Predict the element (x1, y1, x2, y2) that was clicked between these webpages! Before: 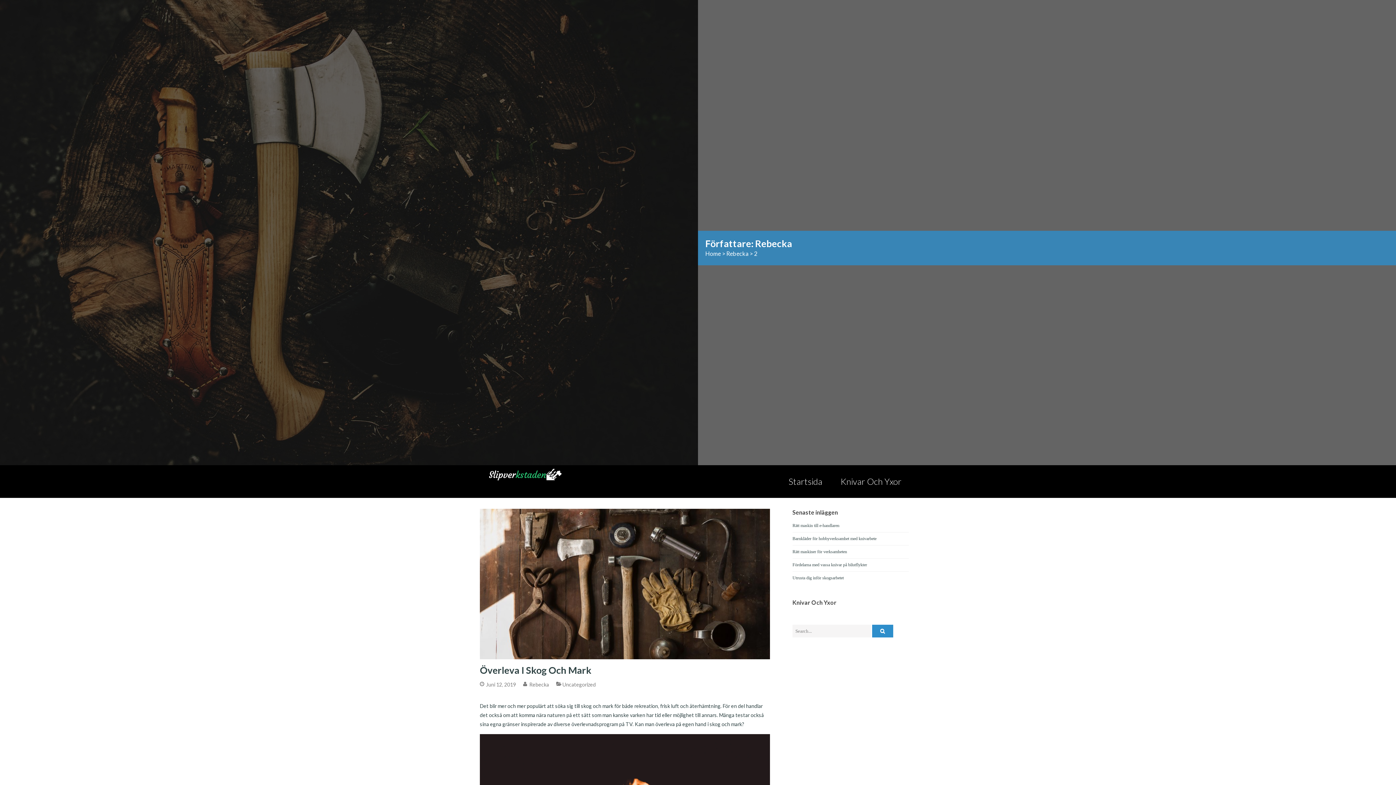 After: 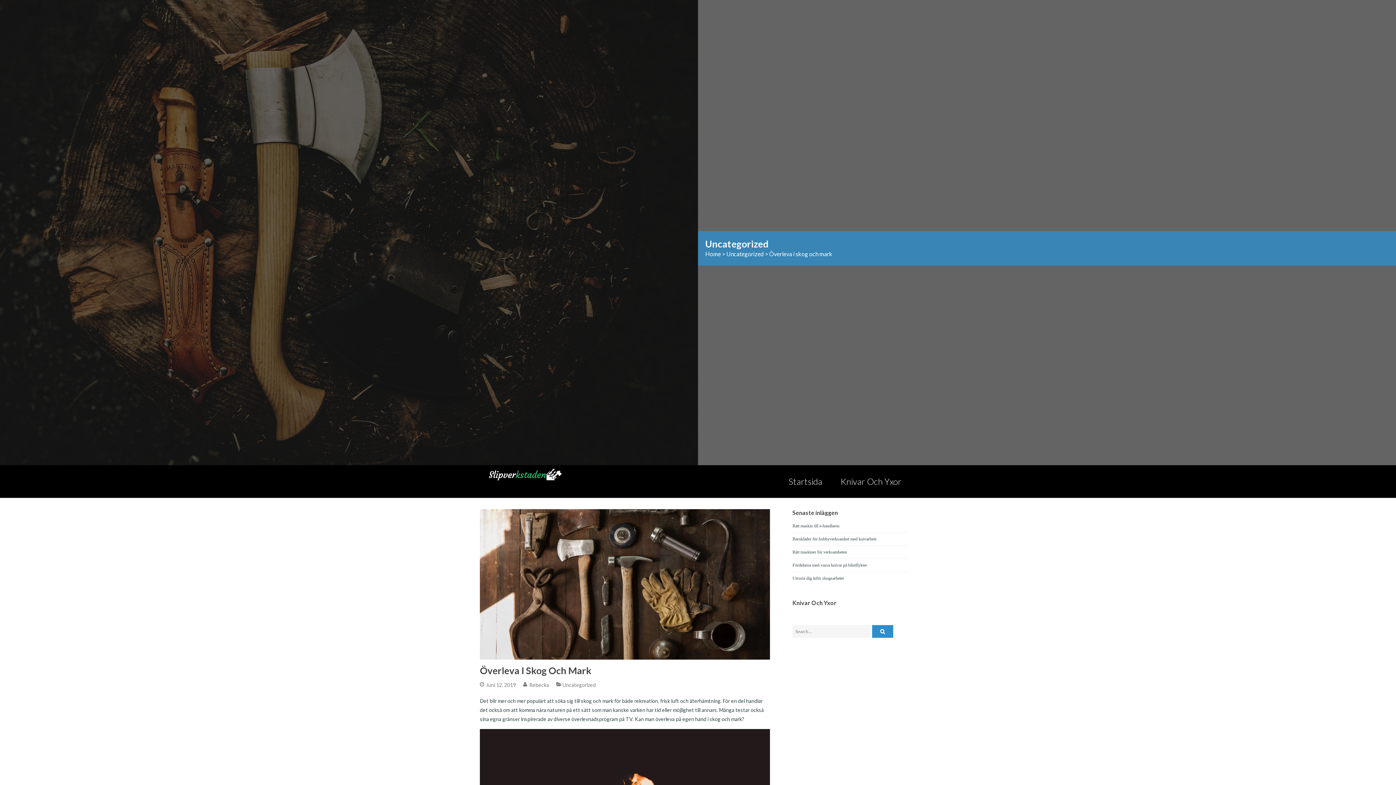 Action: bbox: (480, 681, 516, 688) label: Juni 12, 2019